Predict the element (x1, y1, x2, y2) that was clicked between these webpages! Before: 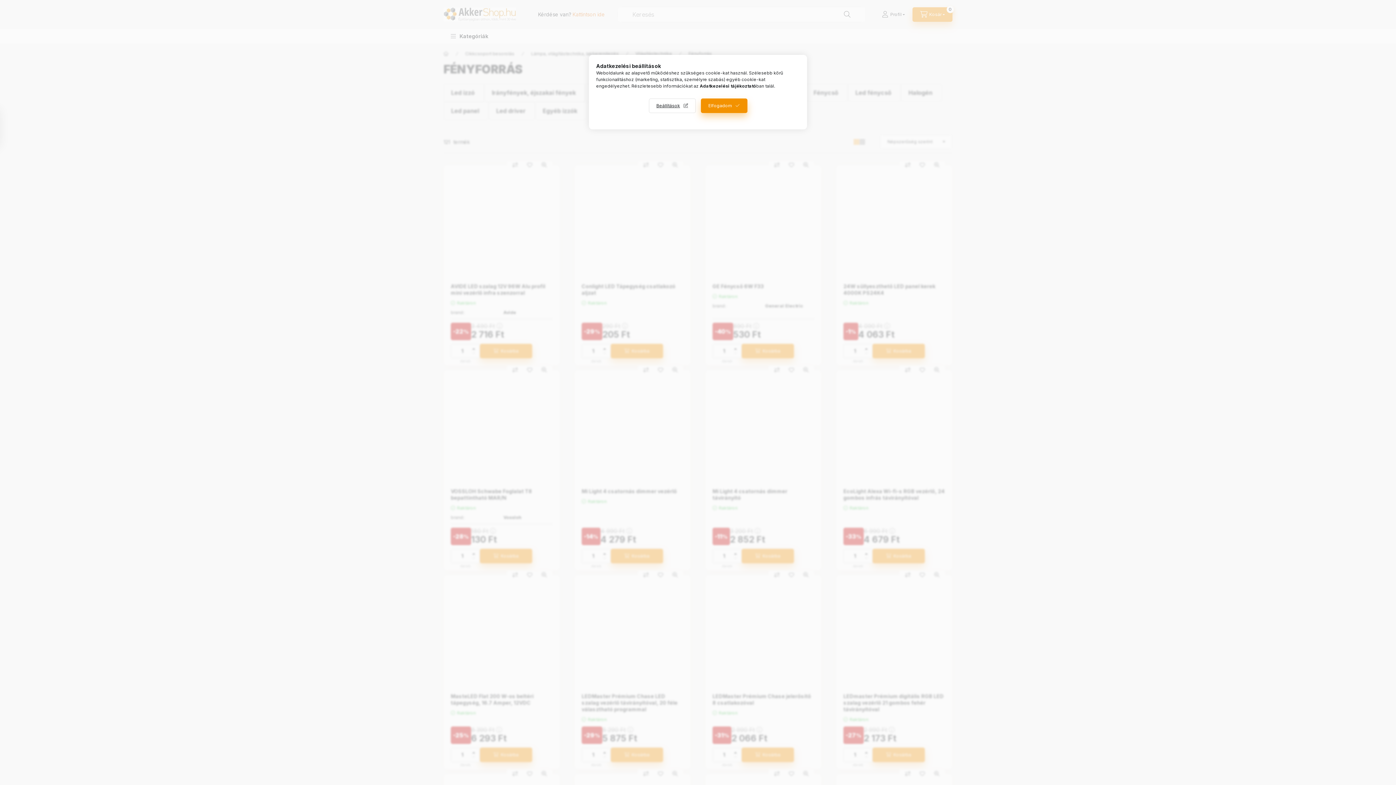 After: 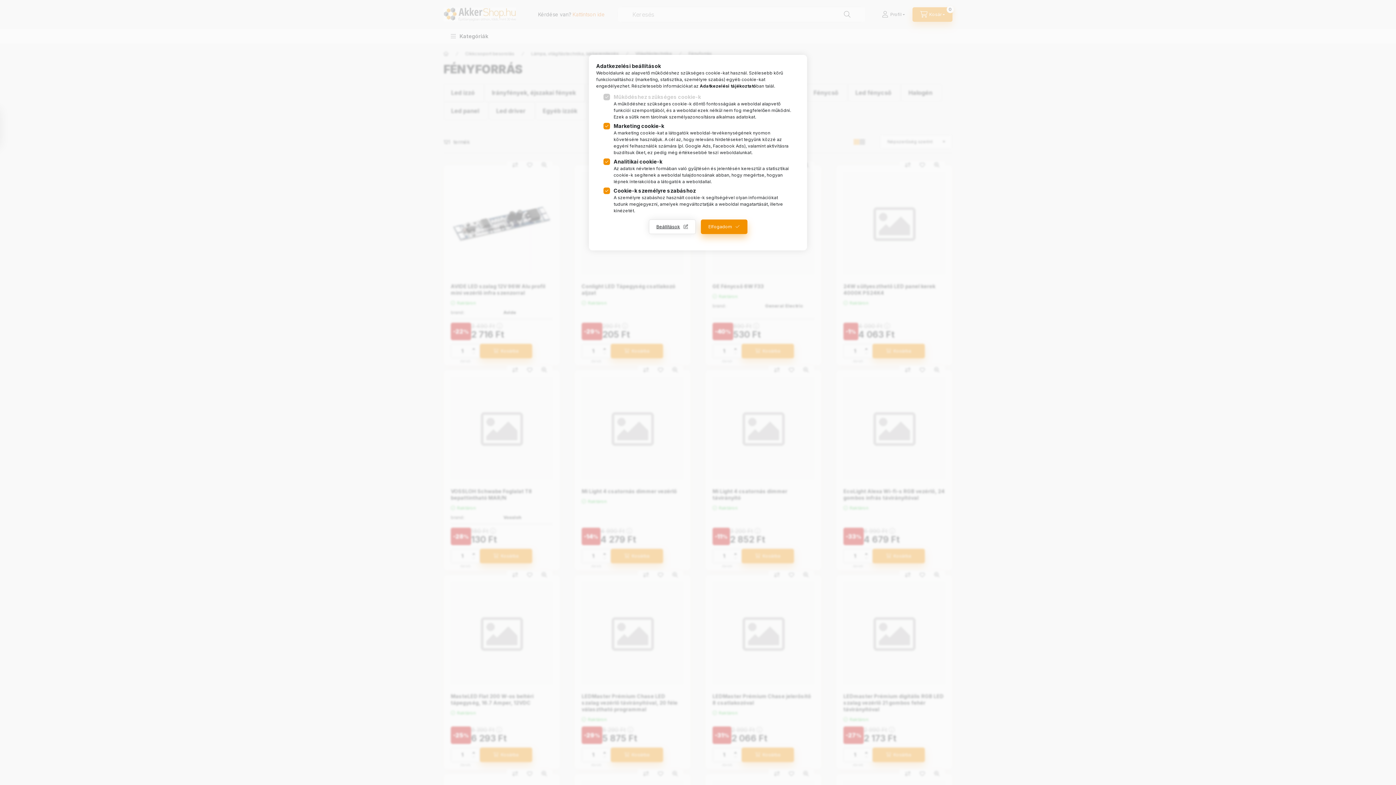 Action: bbox: (648, 98, 695, 113) label: Beállítások